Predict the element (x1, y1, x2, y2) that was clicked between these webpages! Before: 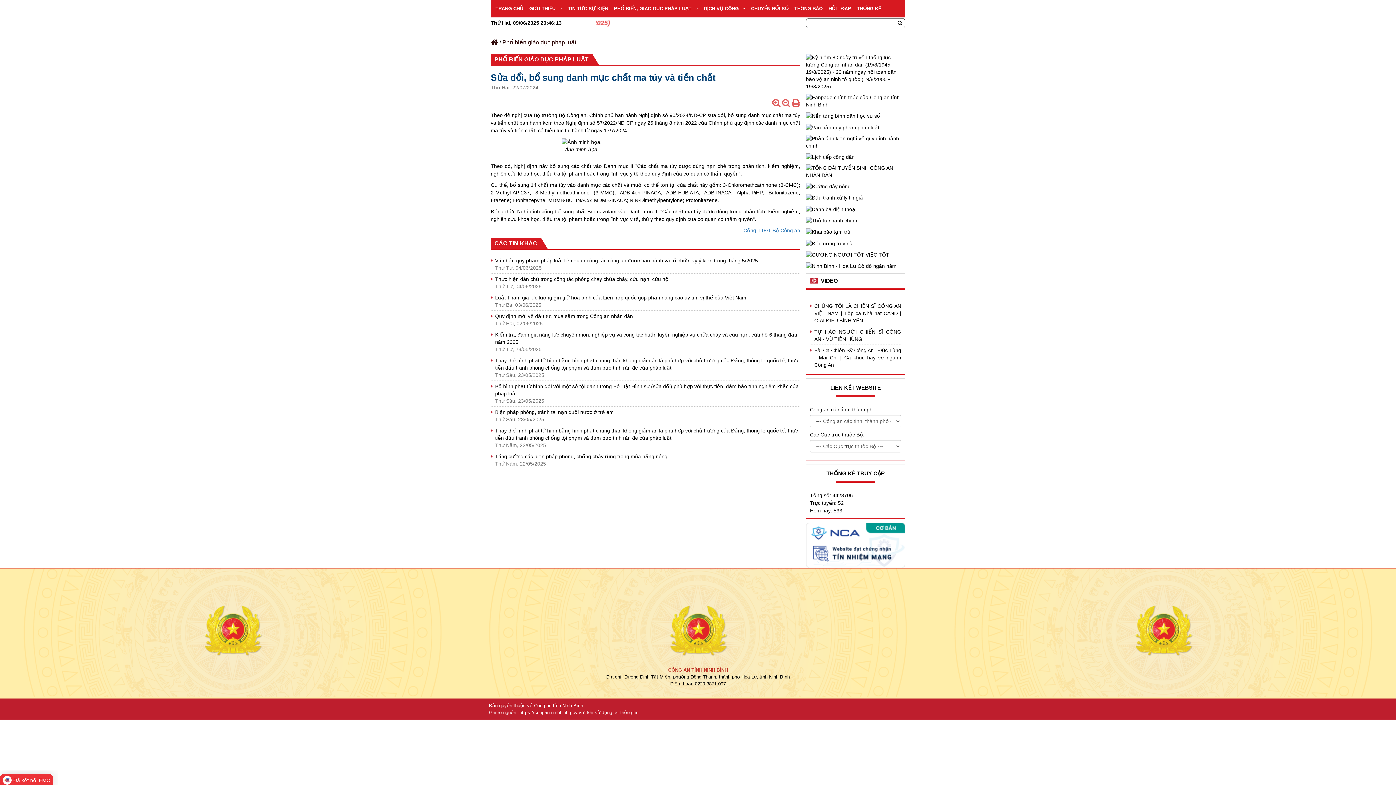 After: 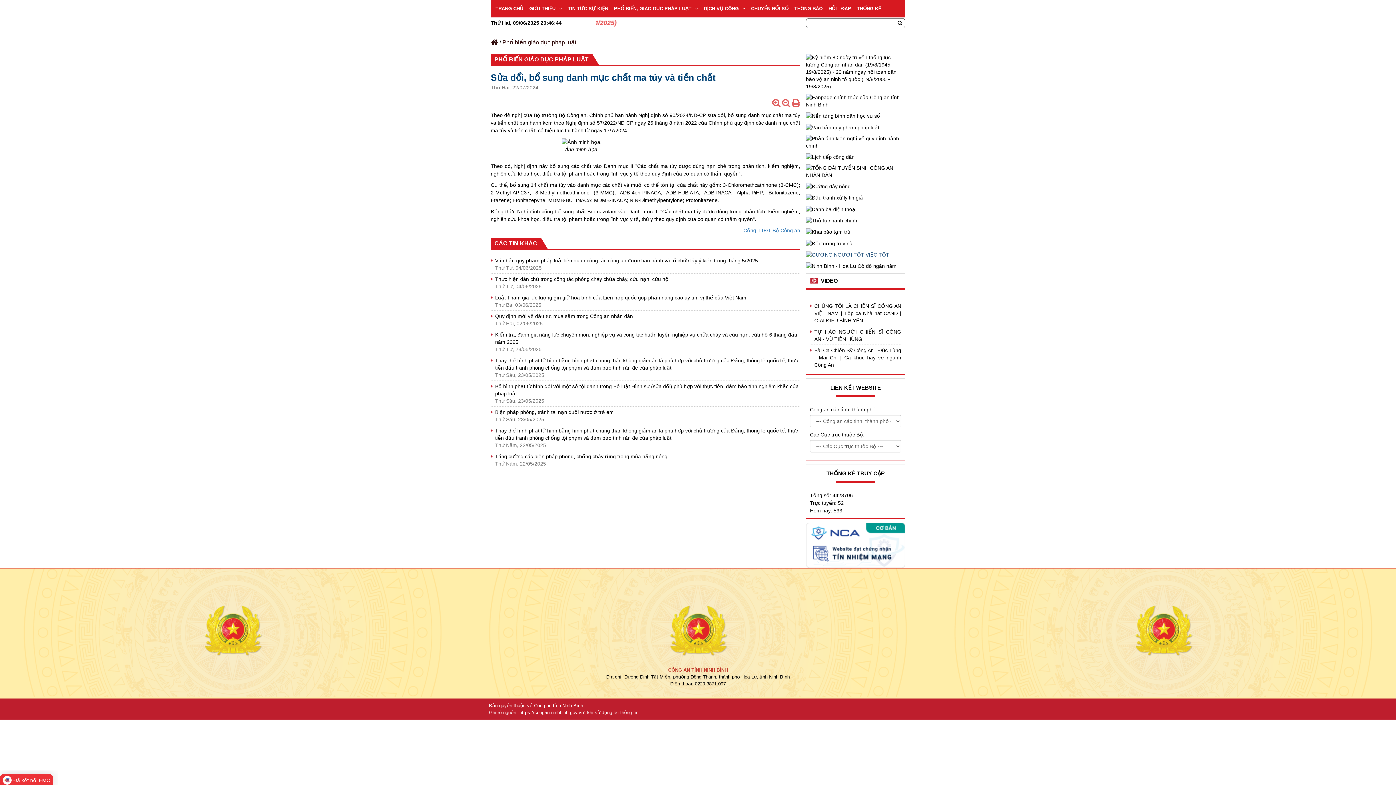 Action: bbox: (806, 251, 889, 257)